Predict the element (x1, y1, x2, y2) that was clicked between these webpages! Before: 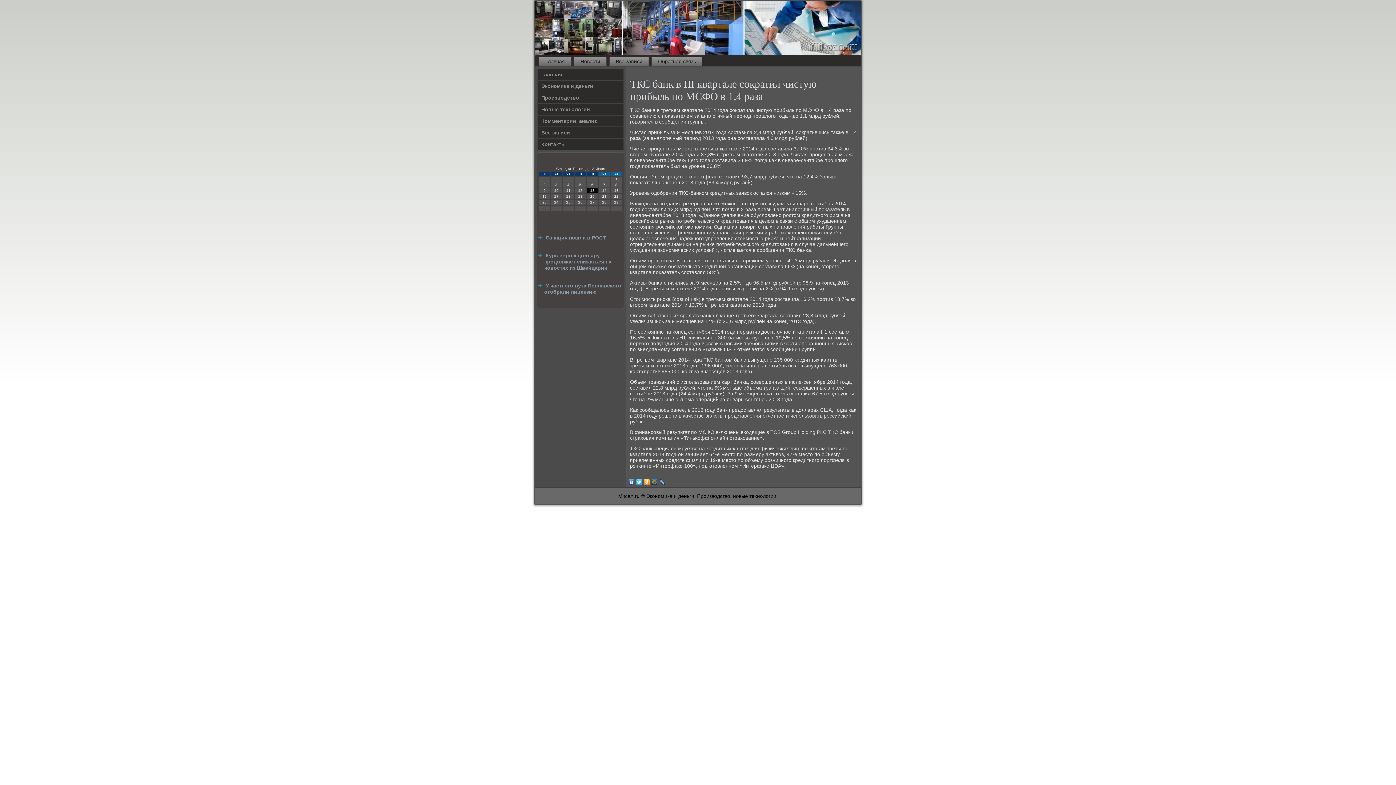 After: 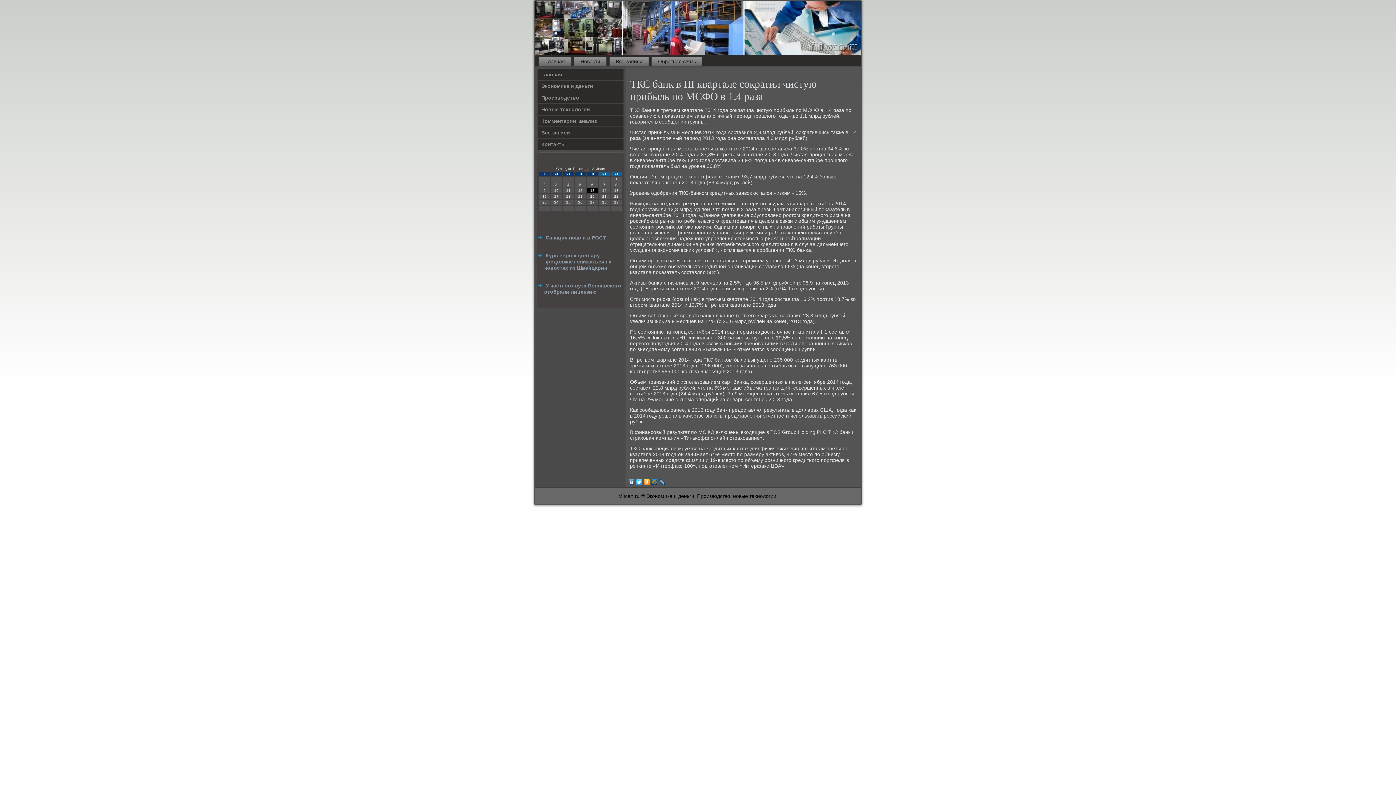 Action: bbox: (658, 477, 666, 487)